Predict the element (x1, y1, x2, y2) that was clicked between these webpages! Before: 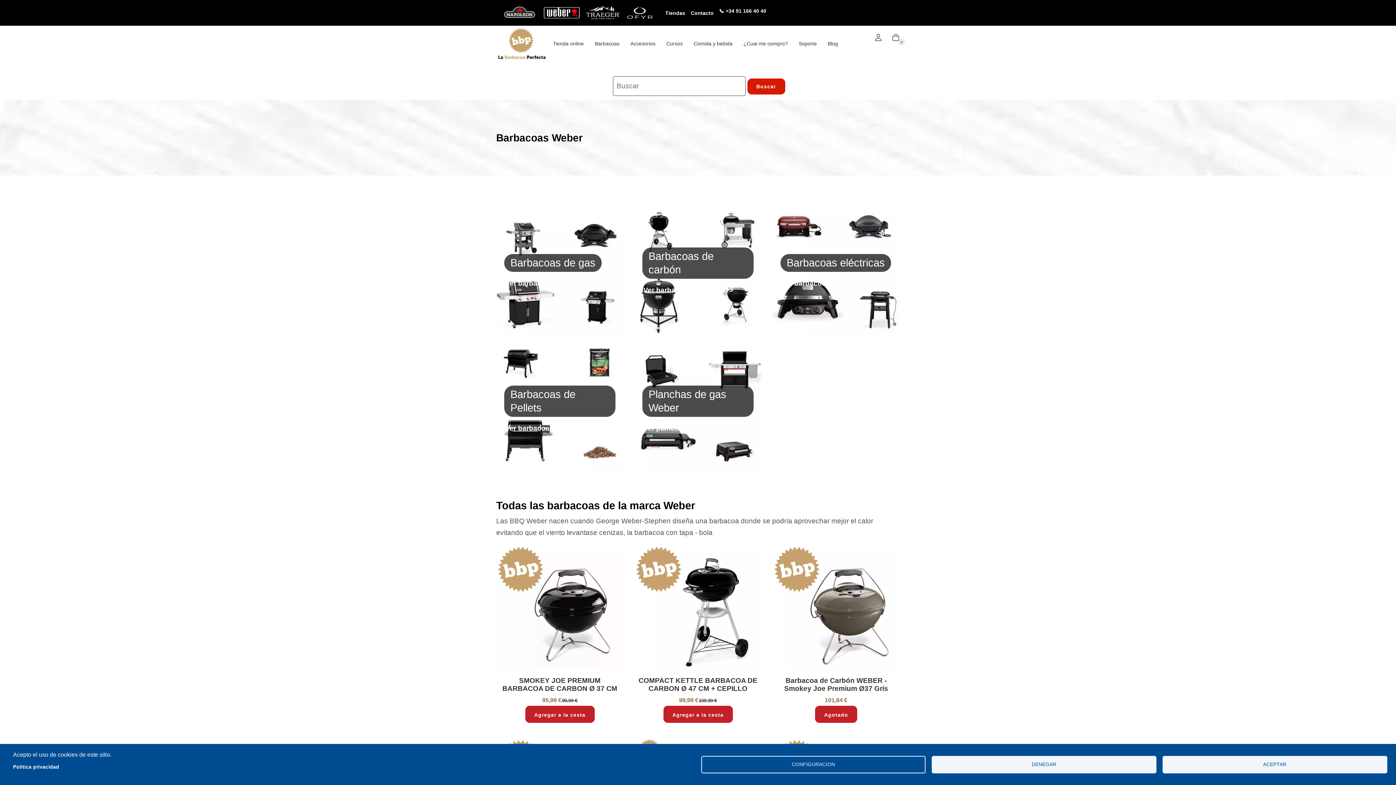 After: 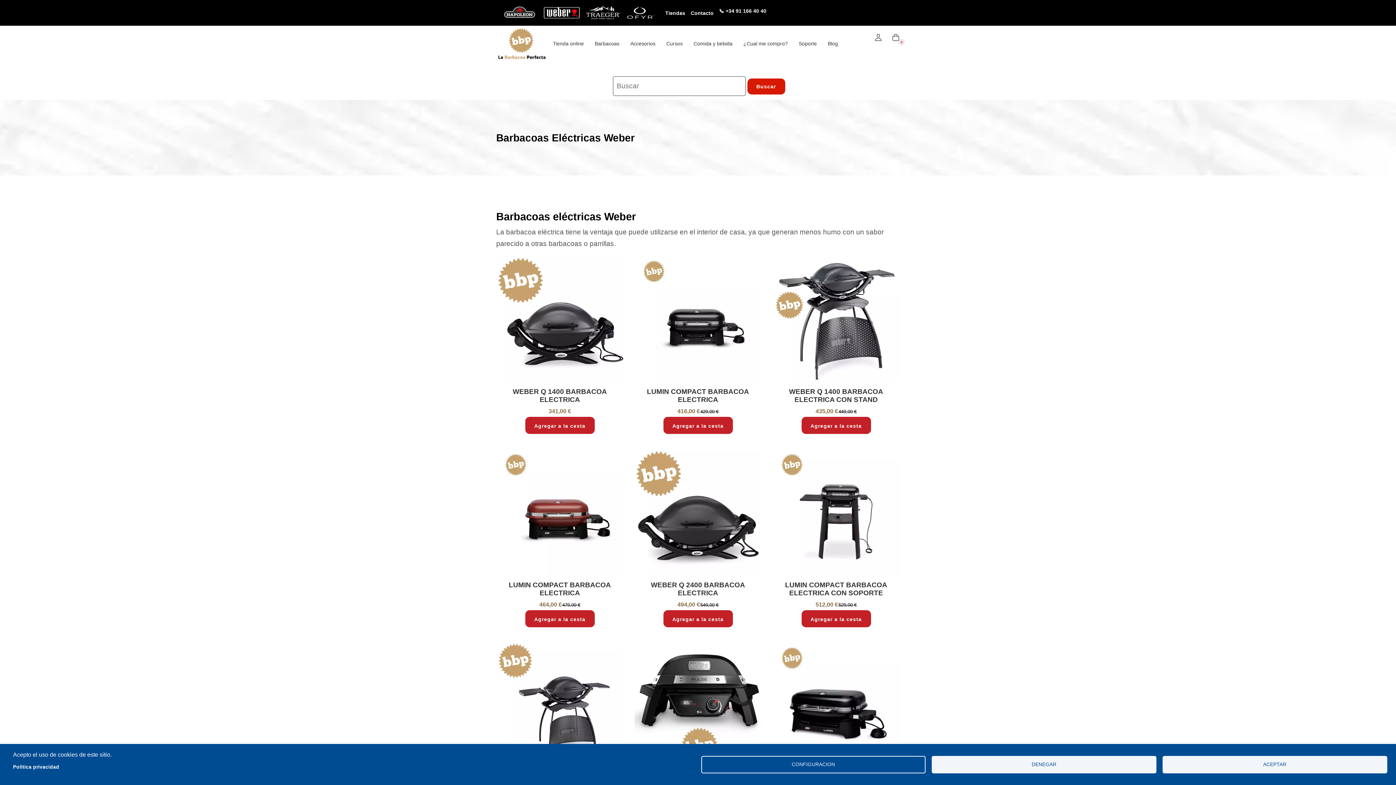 Action: bbox: (781, 279, 870, 287) label: Ver barbacoas eléctricas >